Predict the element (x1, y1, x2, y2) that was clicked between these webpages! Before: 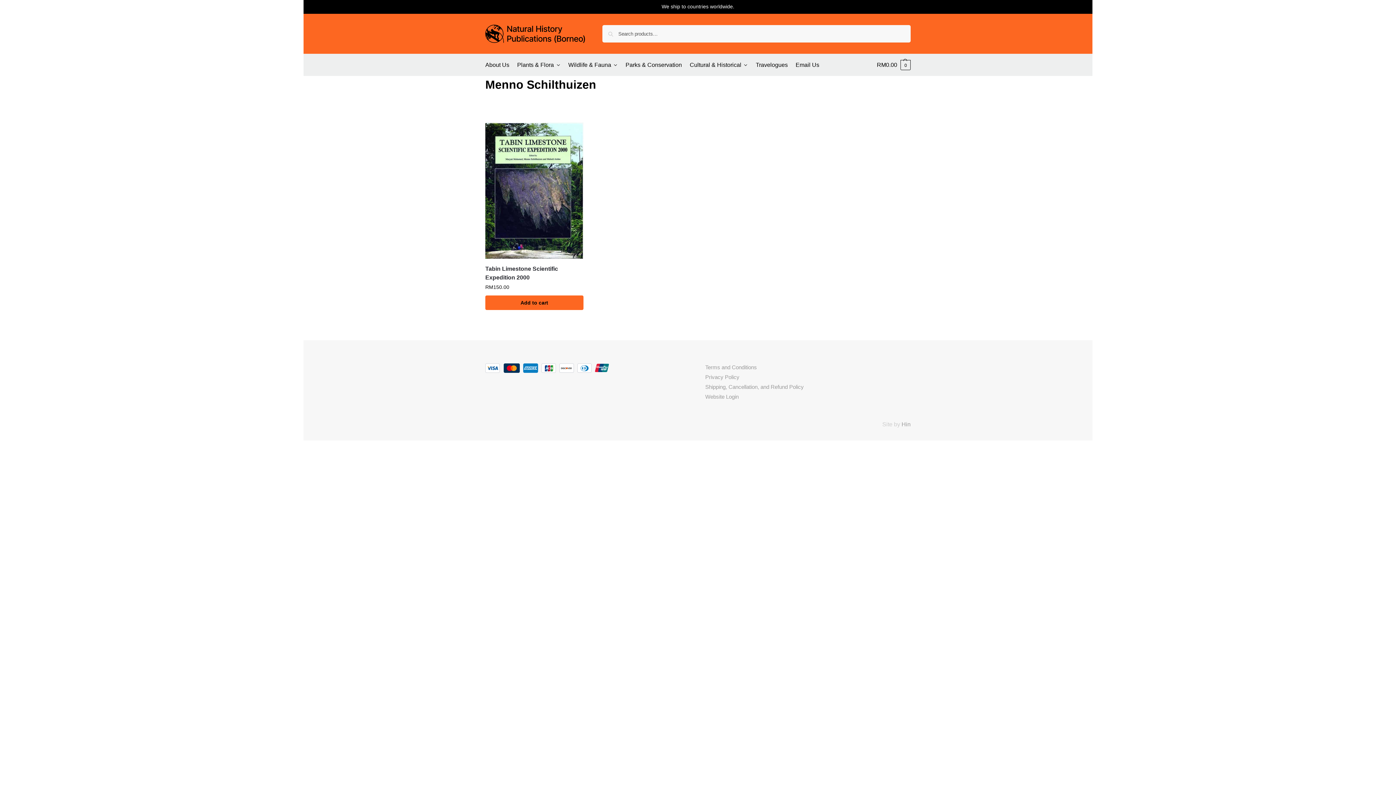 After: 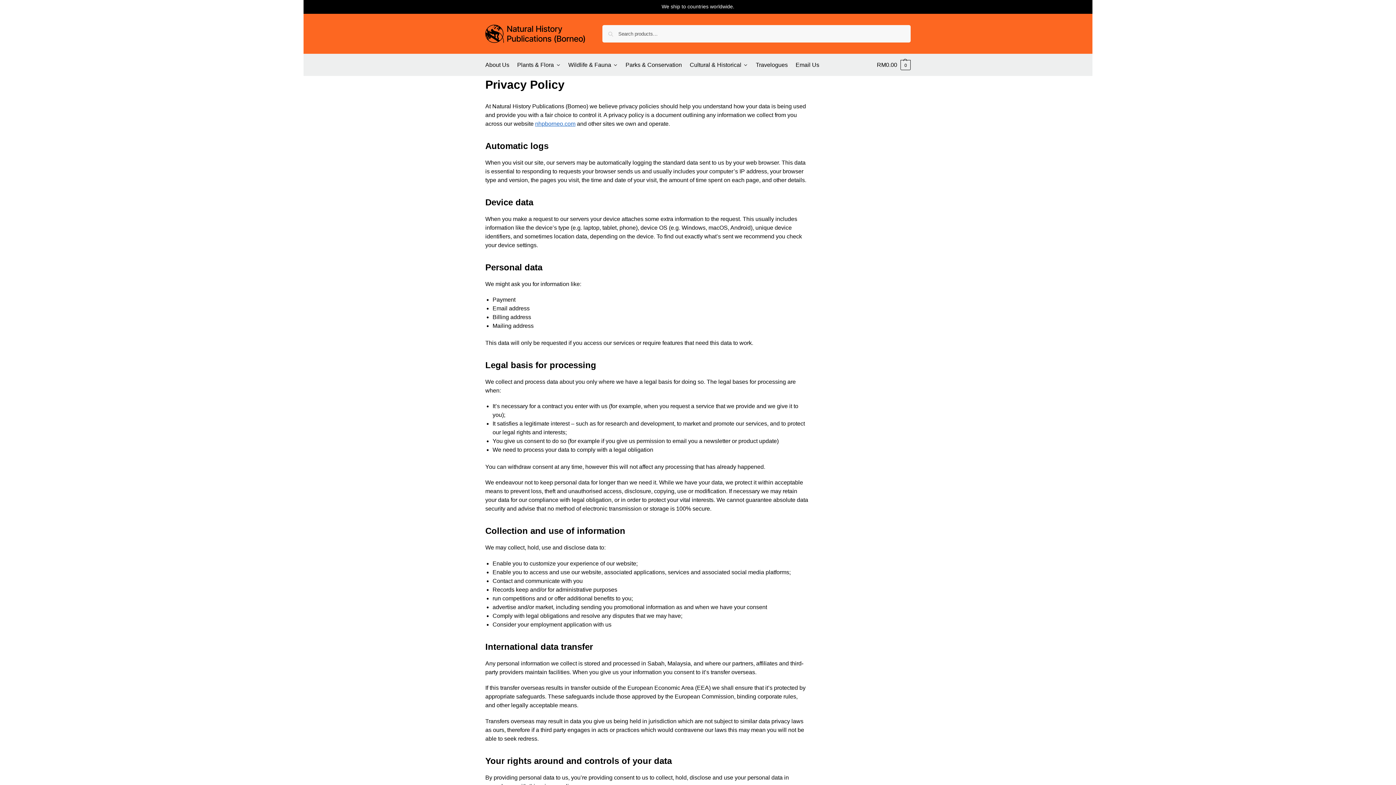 Action: label: Privacy Policy bbox: (705, 373, 739, 381)